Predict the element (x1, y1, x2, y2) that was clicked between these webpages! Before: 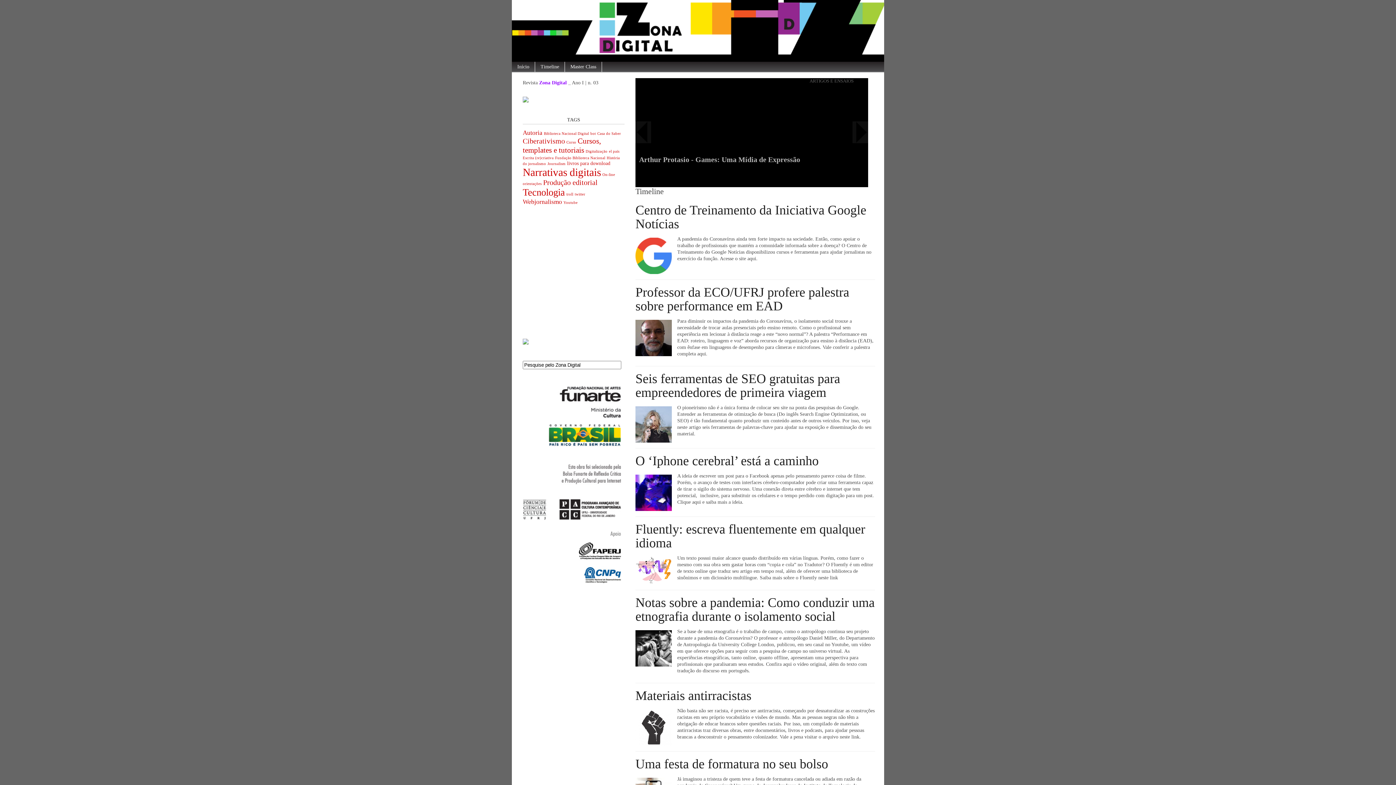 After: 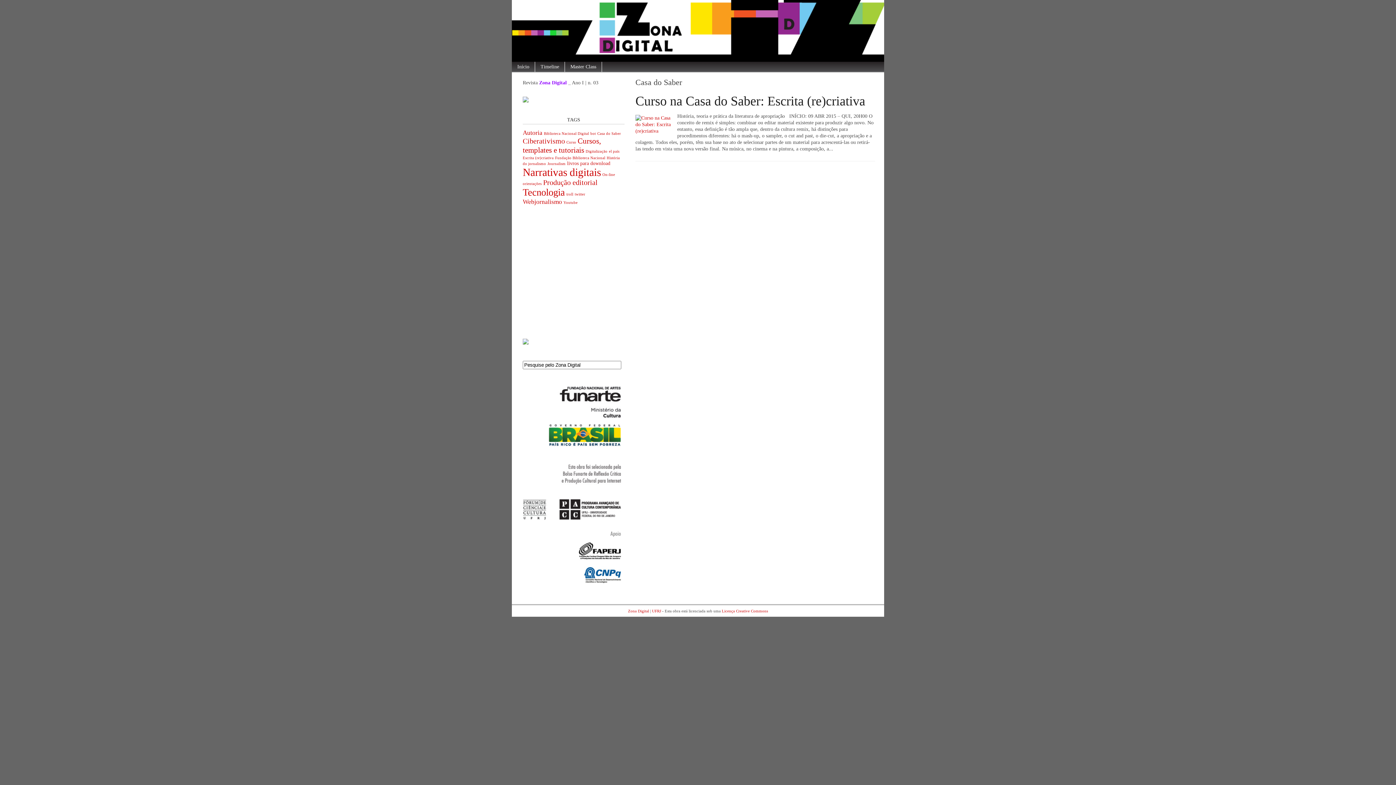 Action: bbox: (597, 131, 621, 135) label: Casa do Saber (1 item)